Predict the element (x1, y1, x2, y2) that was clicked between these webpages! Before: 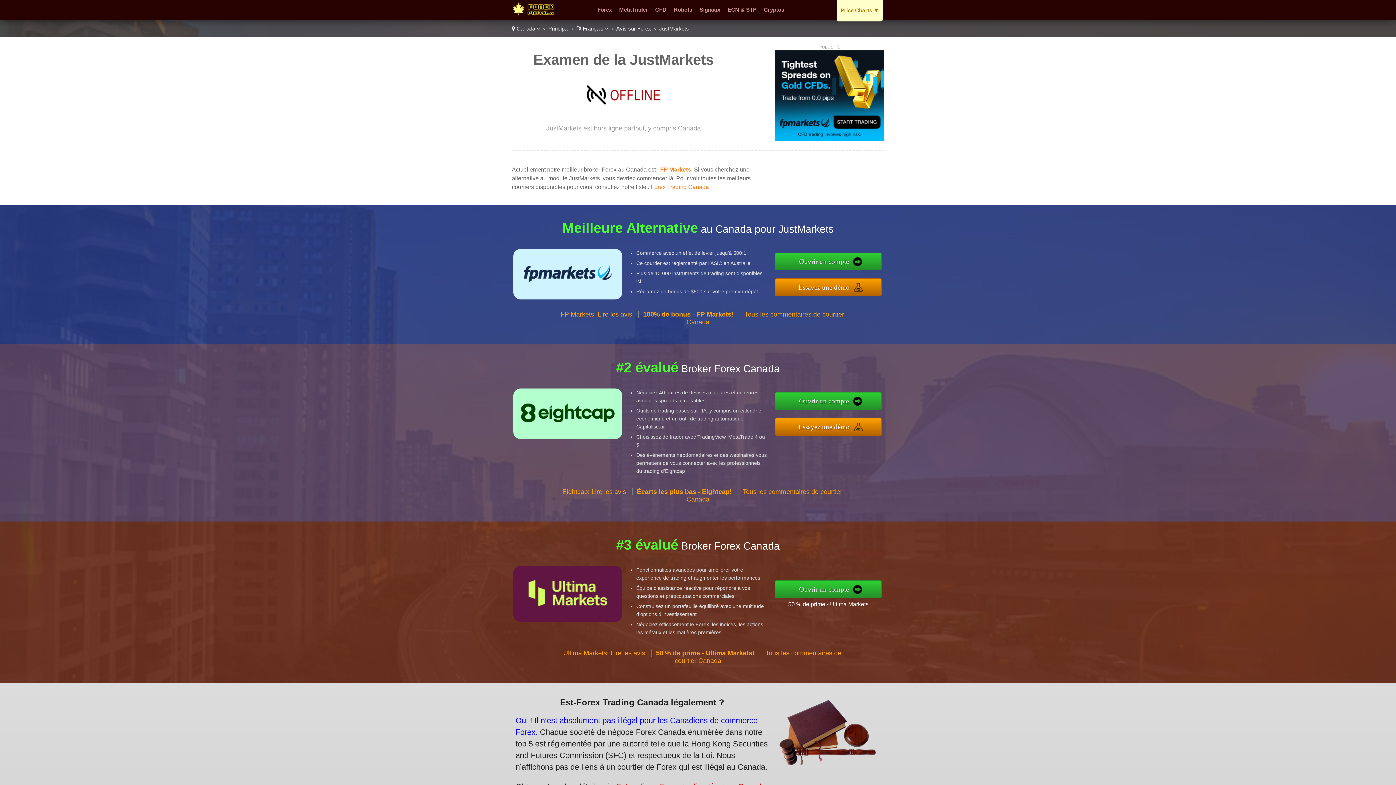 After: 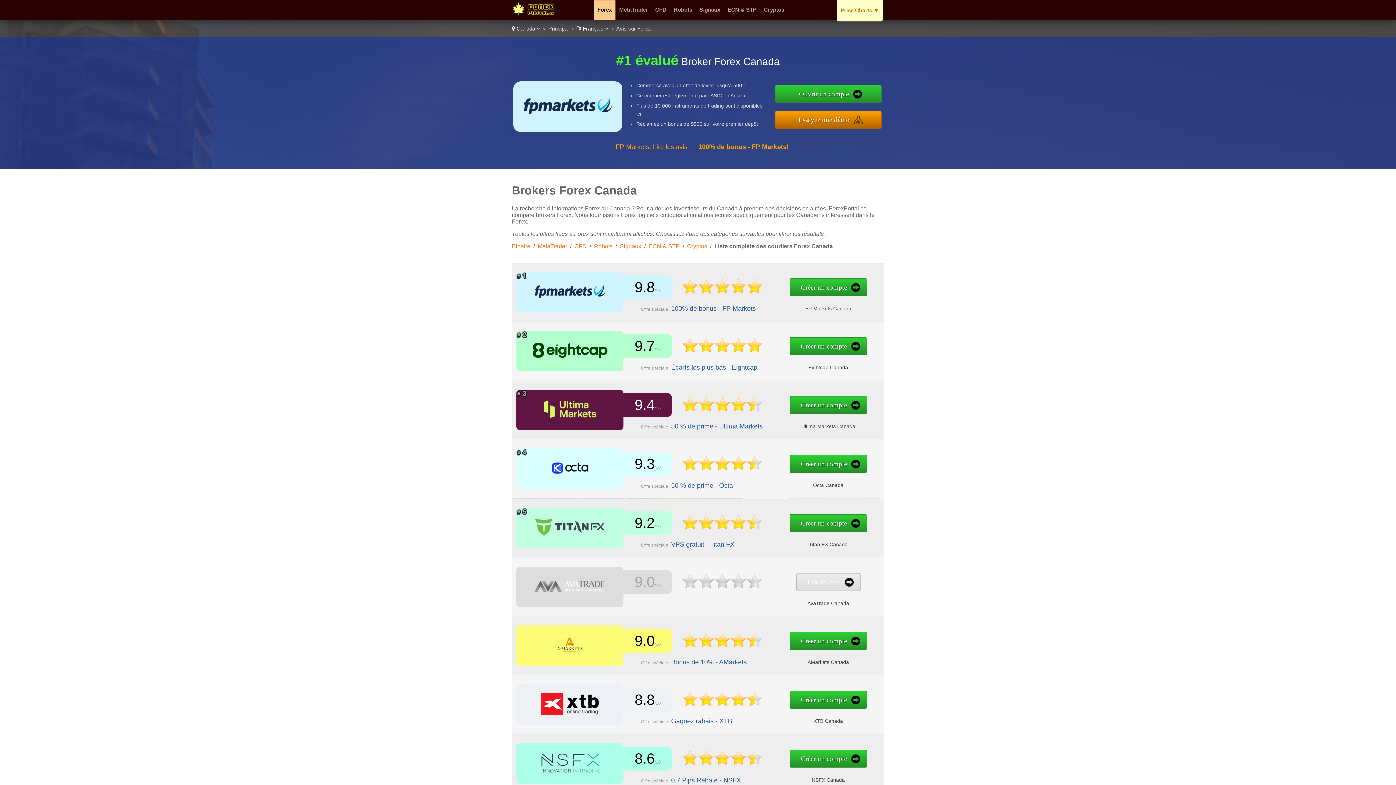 Action: bbox: (650, 184, 709, 190) label: Forex Trading Canada